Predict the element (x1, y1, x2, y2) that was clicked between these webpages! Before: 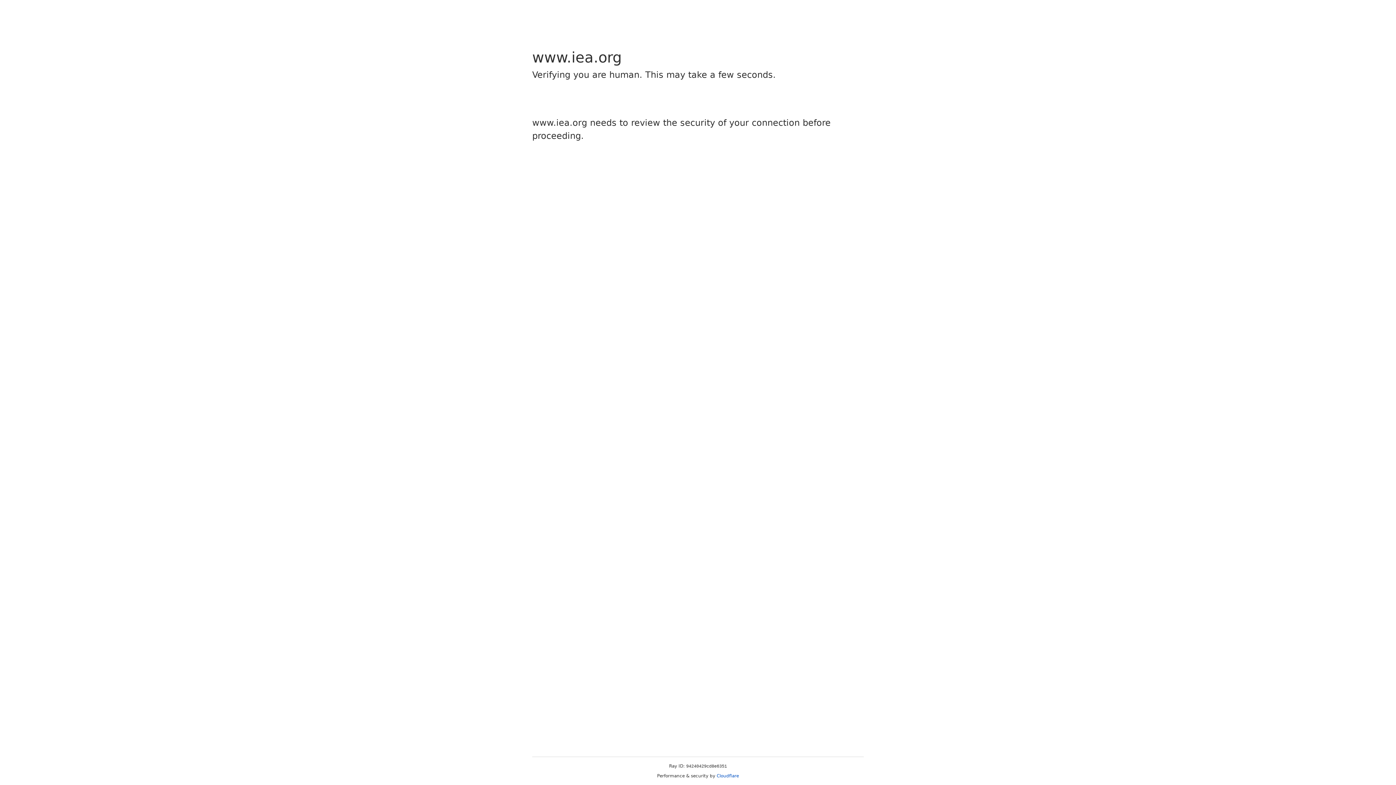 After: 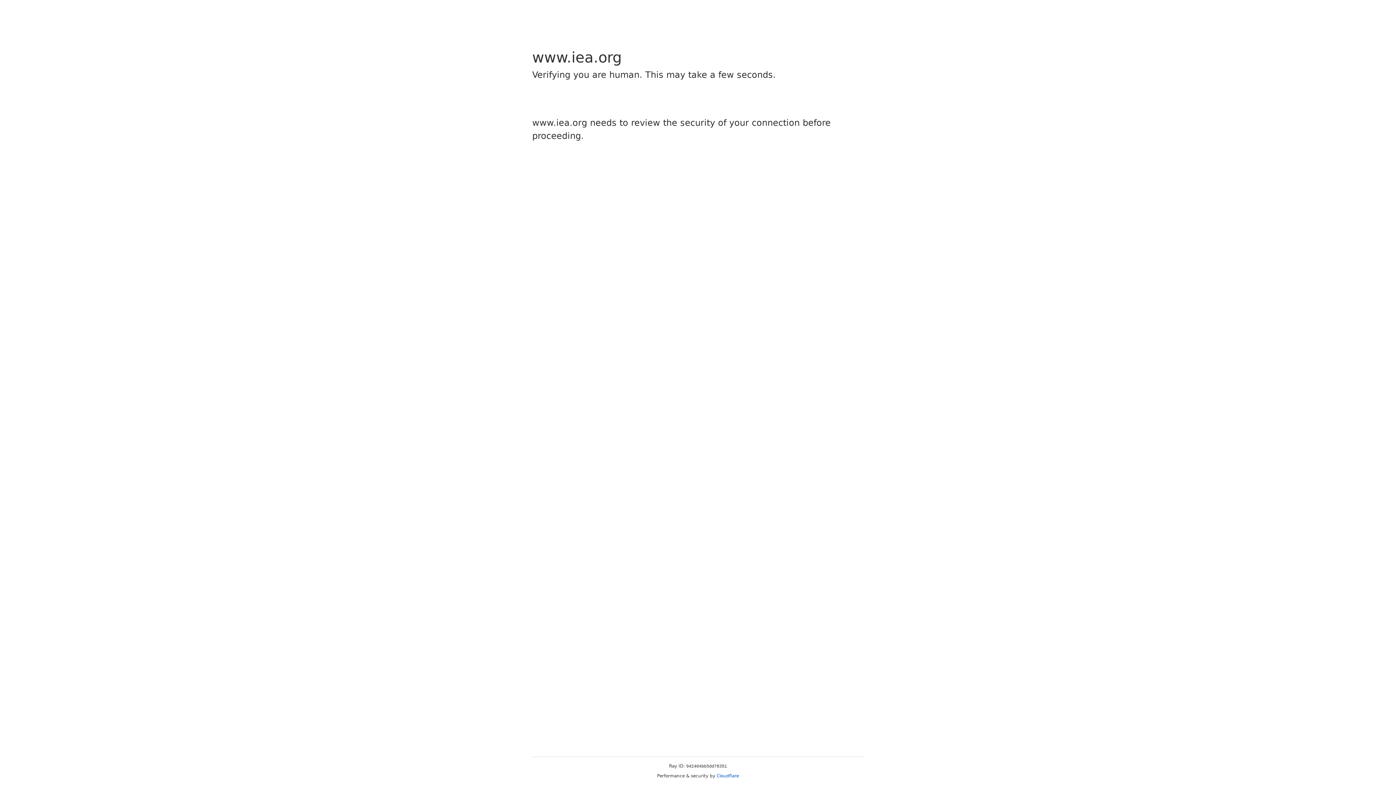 Action: bbox: (716, 773, 739, 778) label: Cloudflare